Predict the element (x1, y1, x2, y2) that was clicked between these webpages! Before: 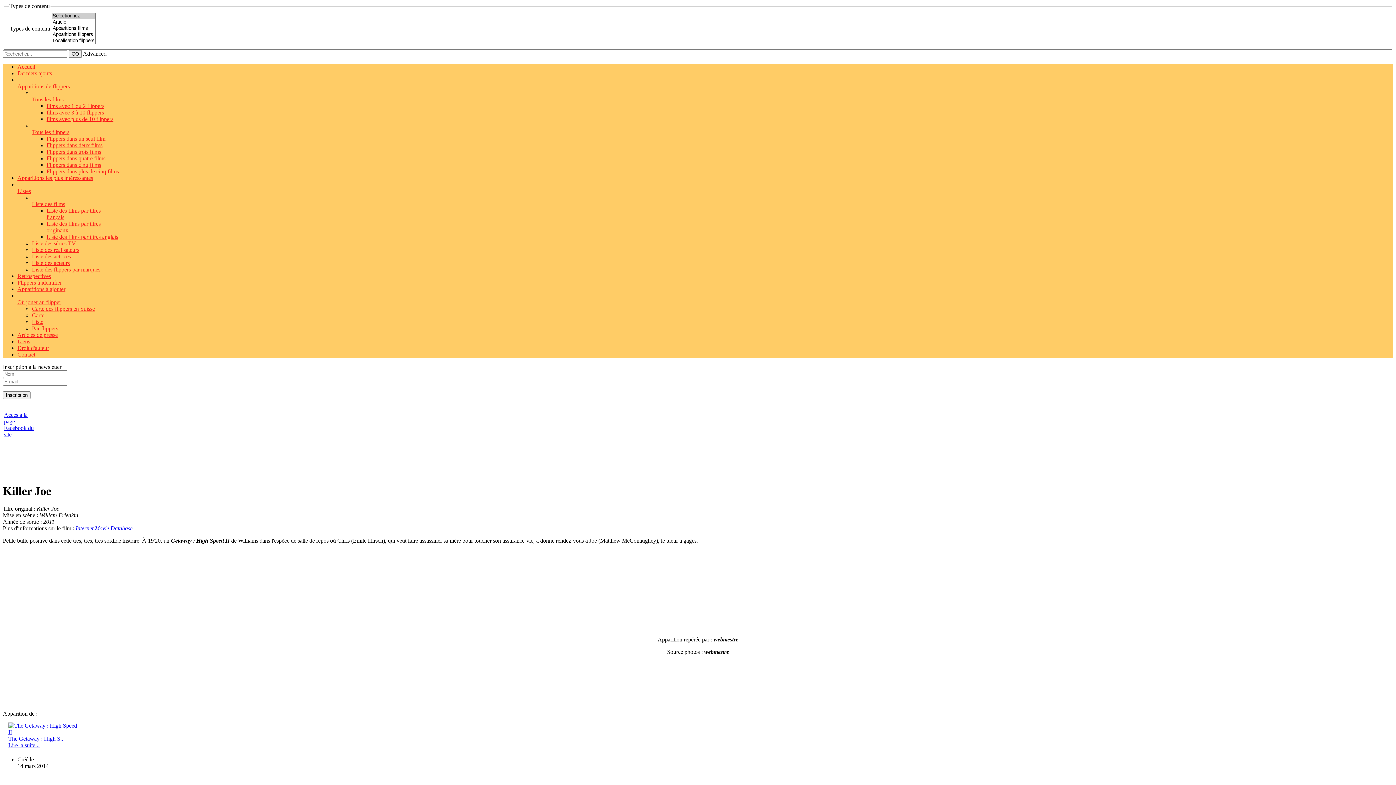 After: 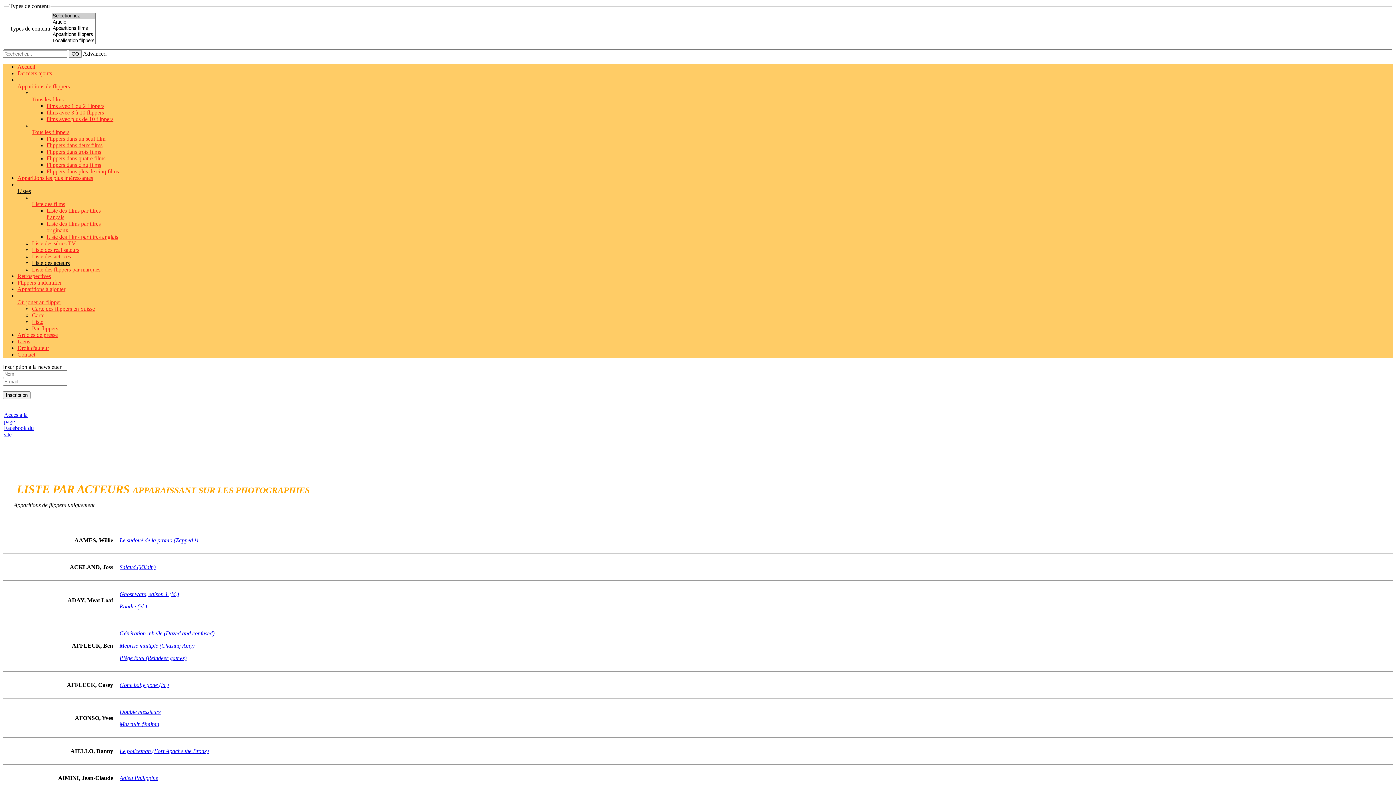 Action: label: Liste des acteurs bbox: (32, 259, 69, 266)